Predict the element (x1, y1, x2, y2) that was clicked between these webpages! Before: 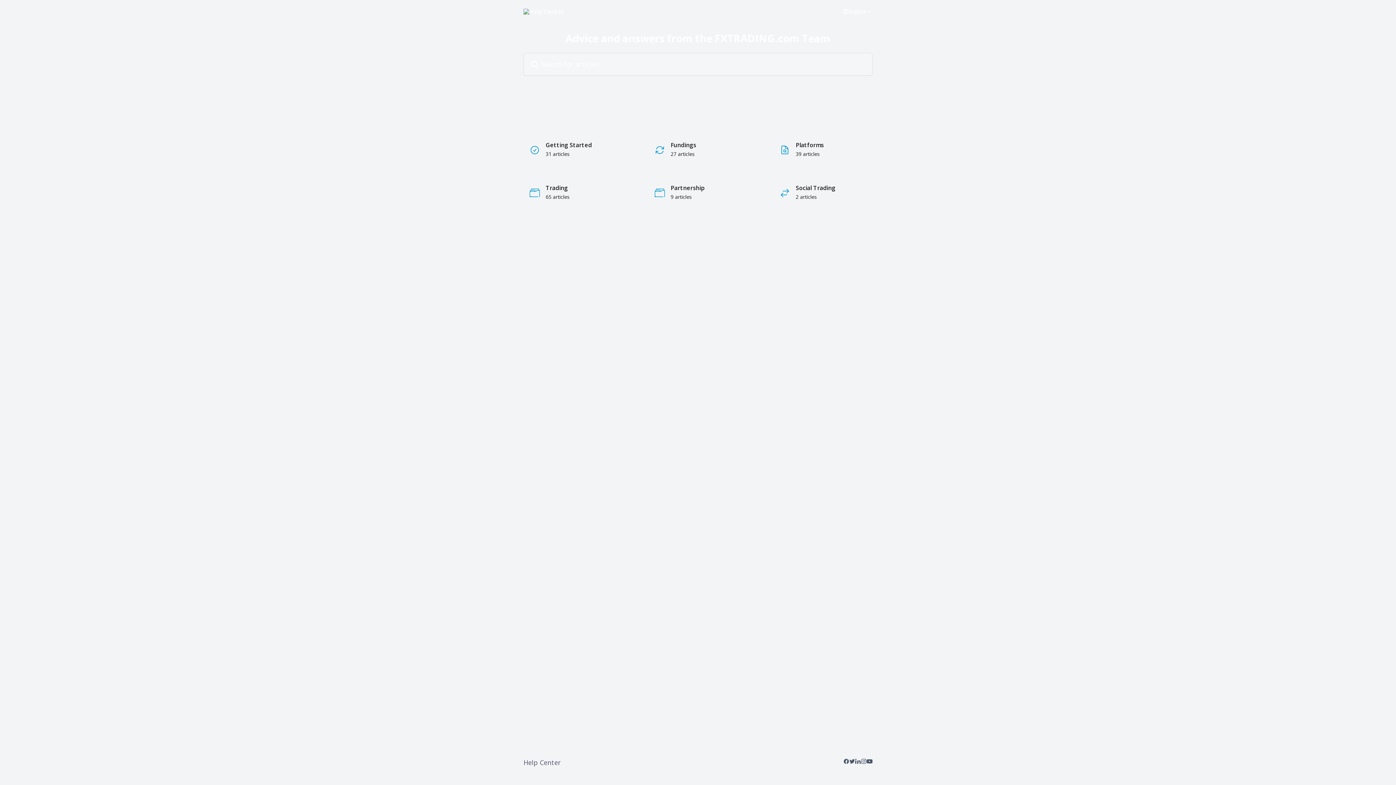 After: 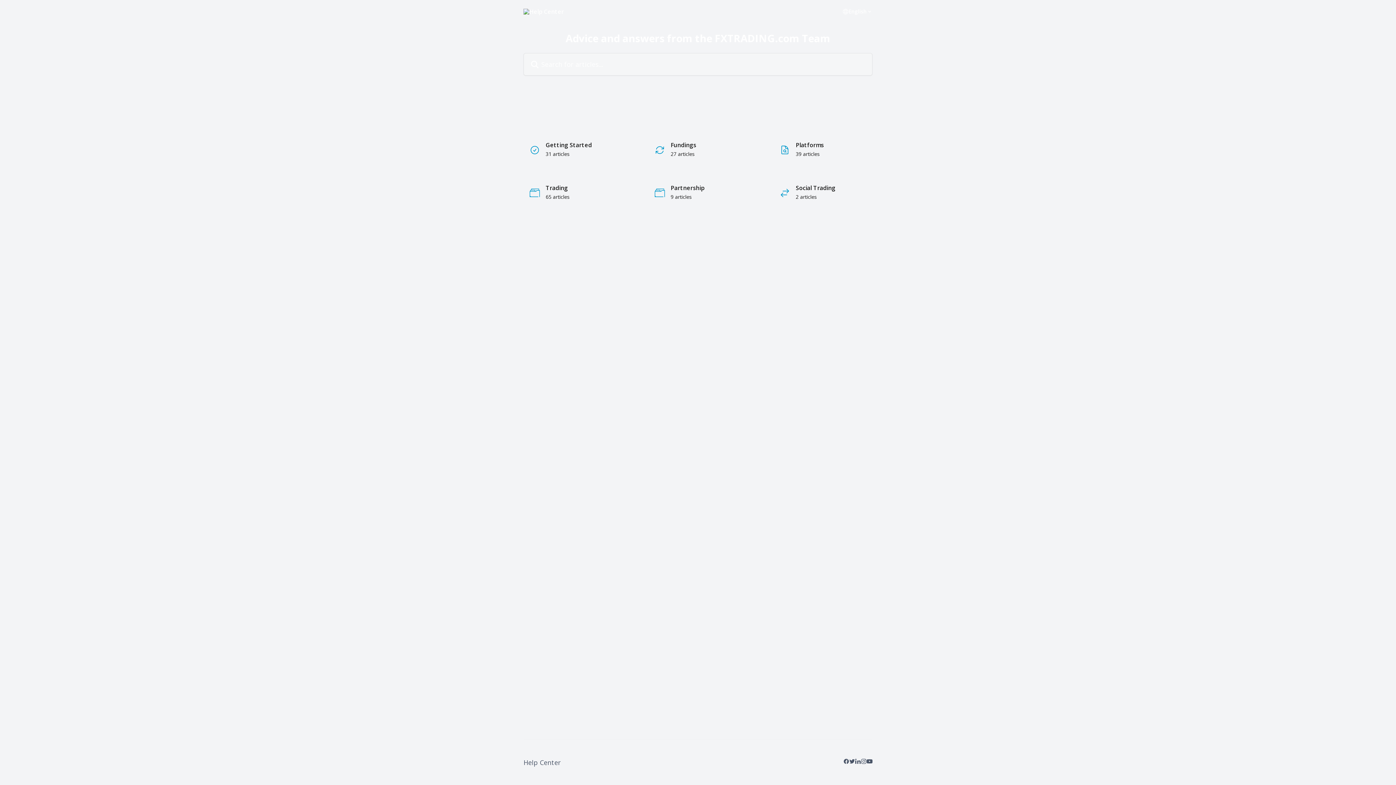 Action: bbox: (866, 758, 872, 765)